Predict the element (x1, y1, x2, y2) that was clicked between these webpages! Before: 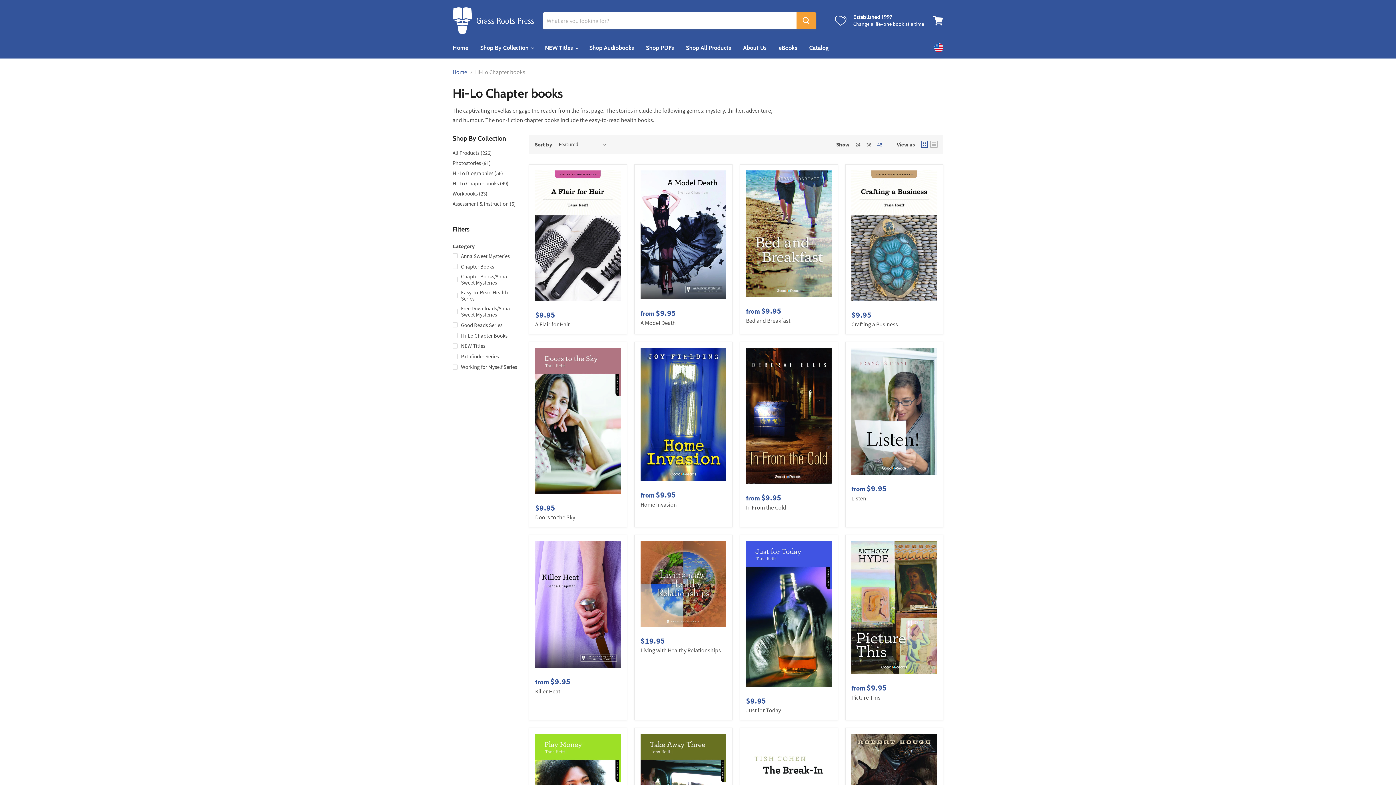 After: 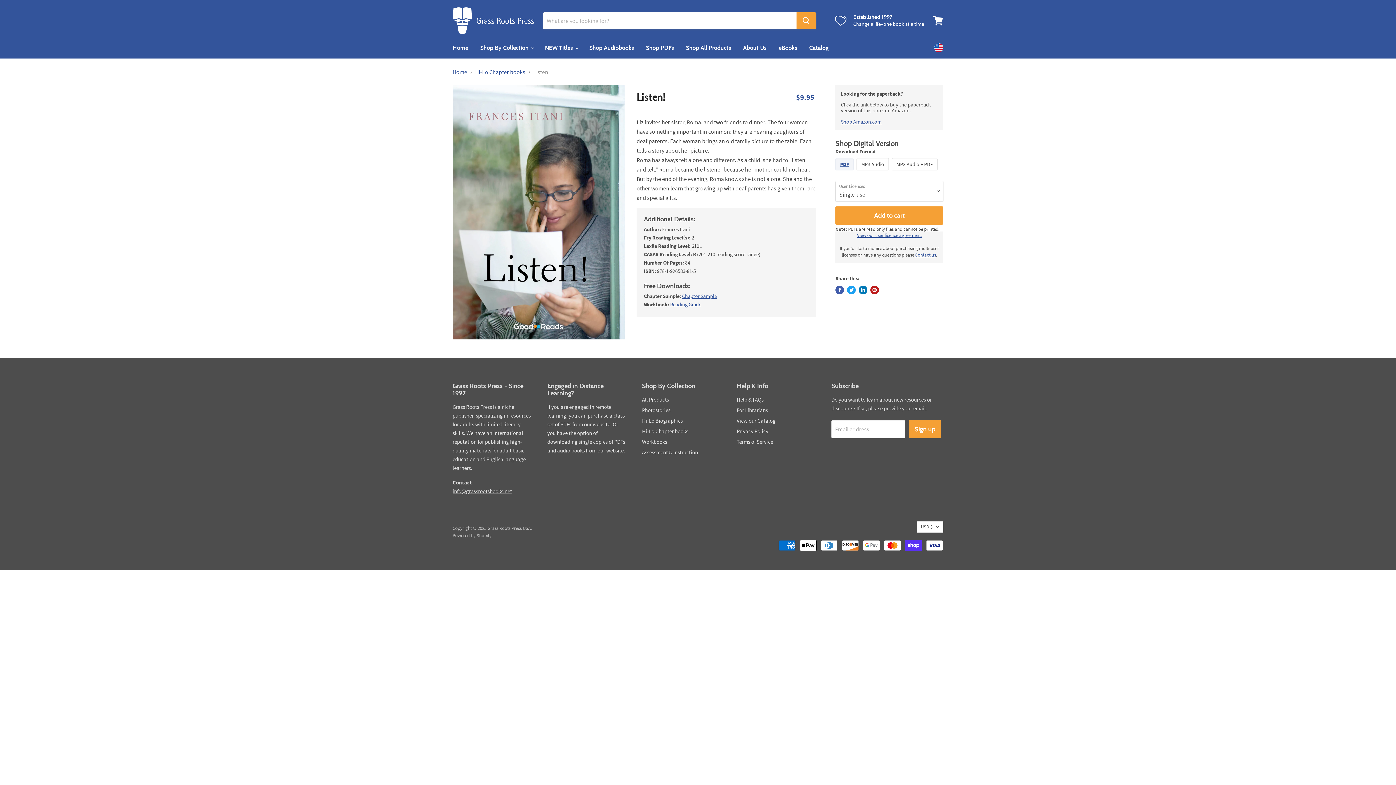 Action: bbox: (851, 348, 937, 475)